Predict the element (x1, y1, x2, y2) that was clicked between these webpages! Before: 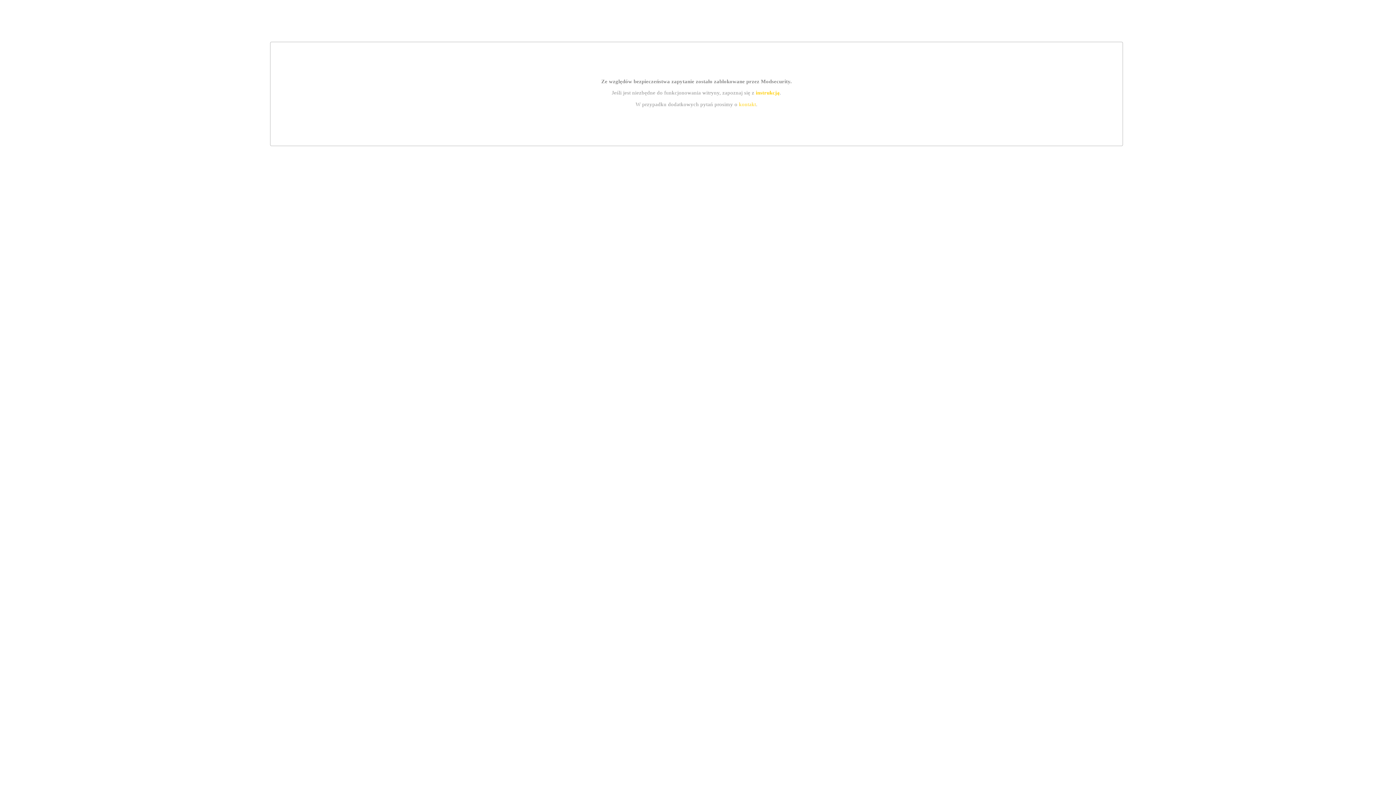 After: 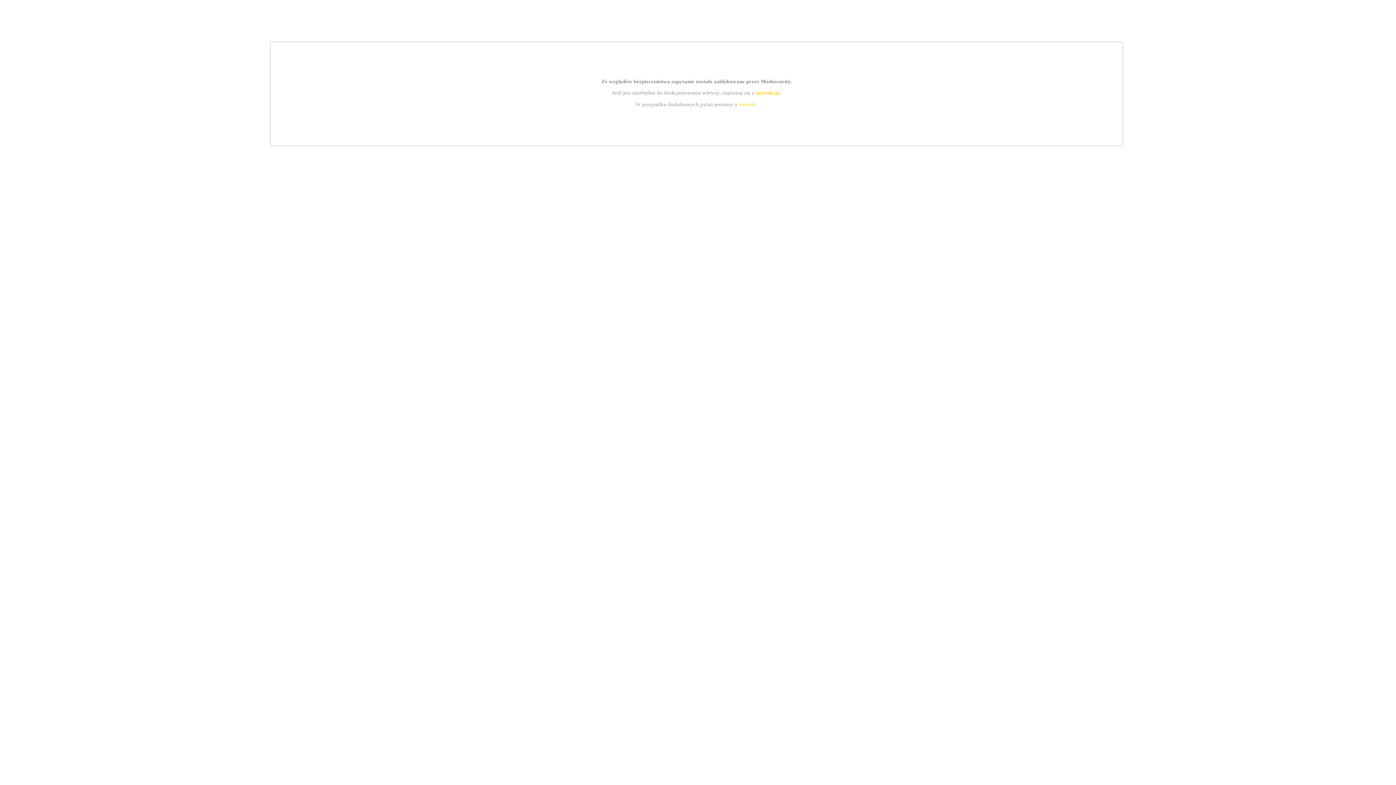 Action: bbox: (755, 89, 779, 95) label: instrukcją